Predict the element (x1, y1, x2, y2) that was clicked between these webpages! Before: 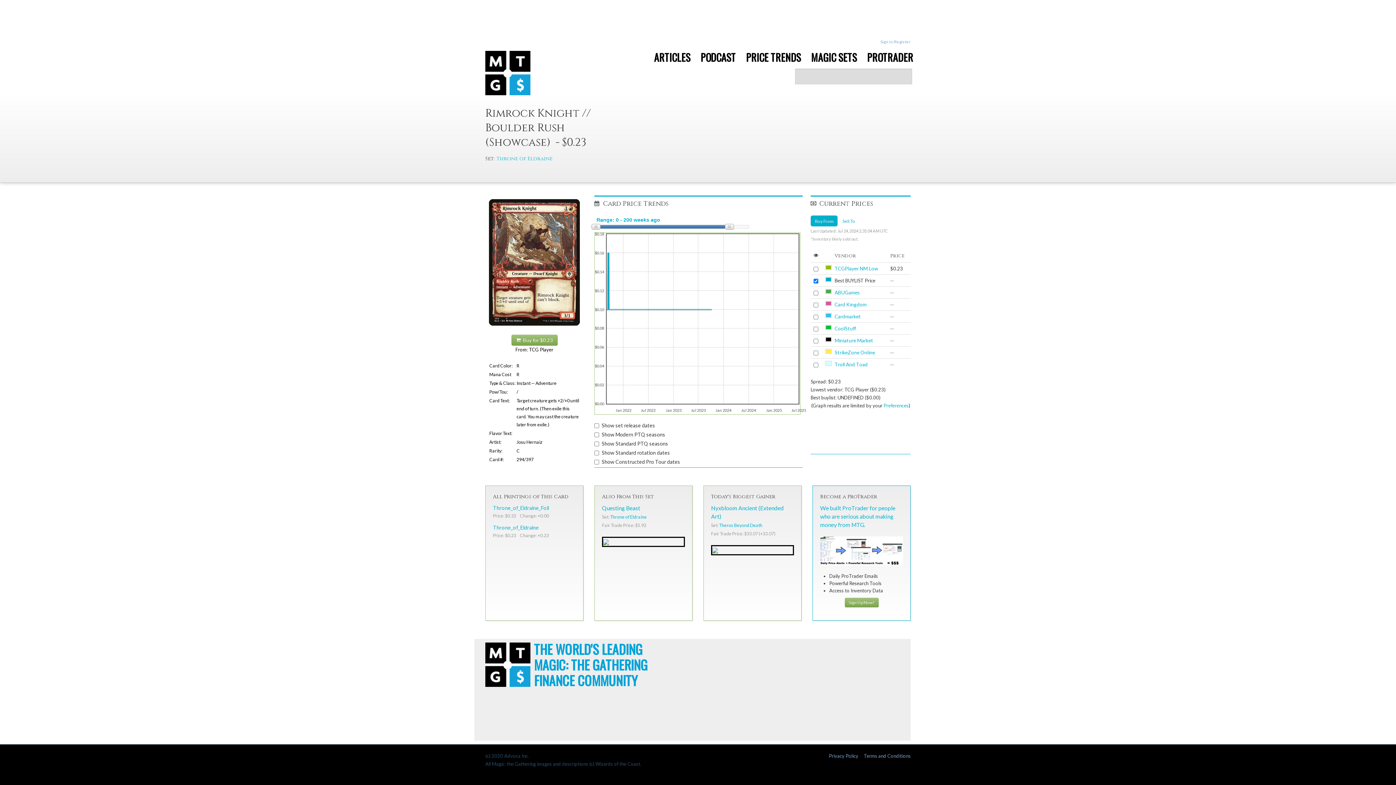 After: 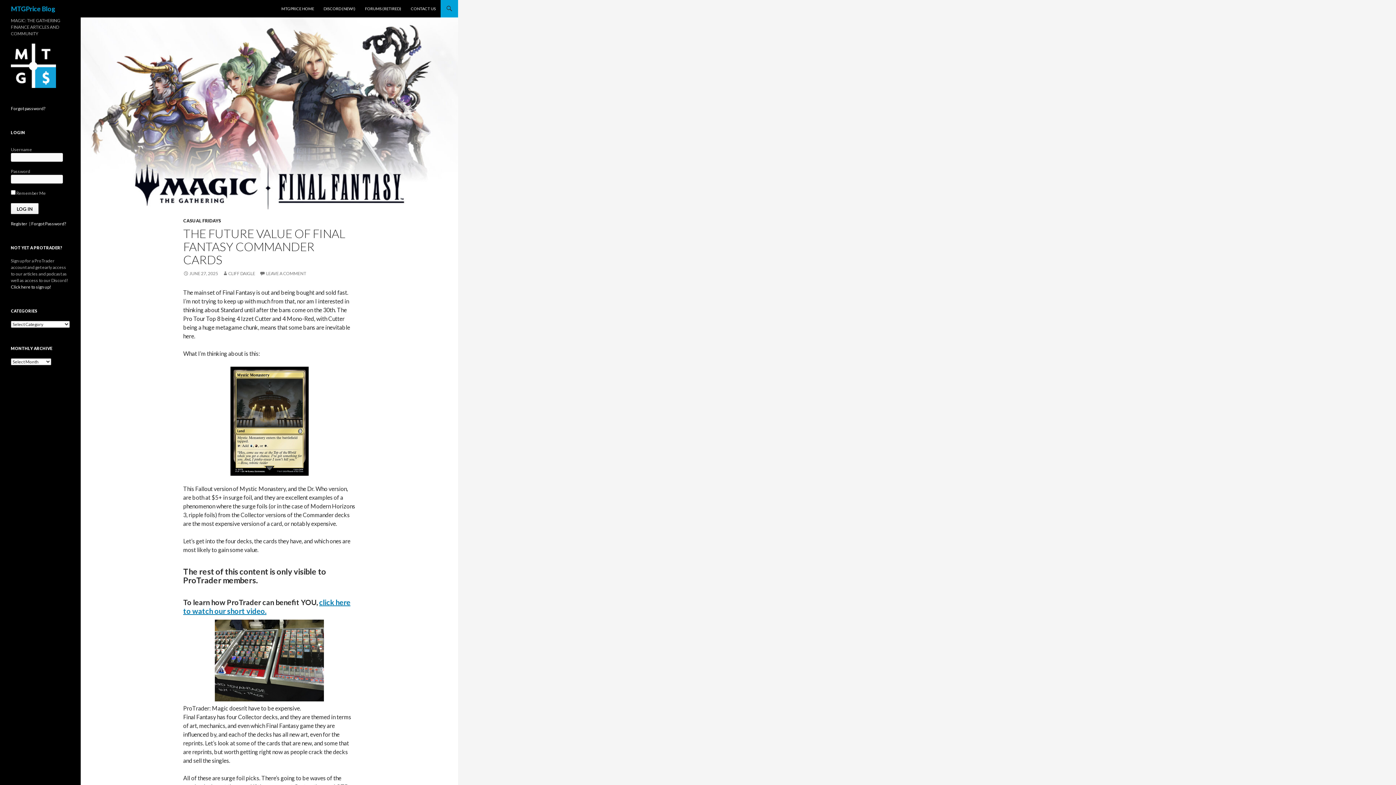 Action: label: ARTICLES bbox: (649, 50, 694, 64)